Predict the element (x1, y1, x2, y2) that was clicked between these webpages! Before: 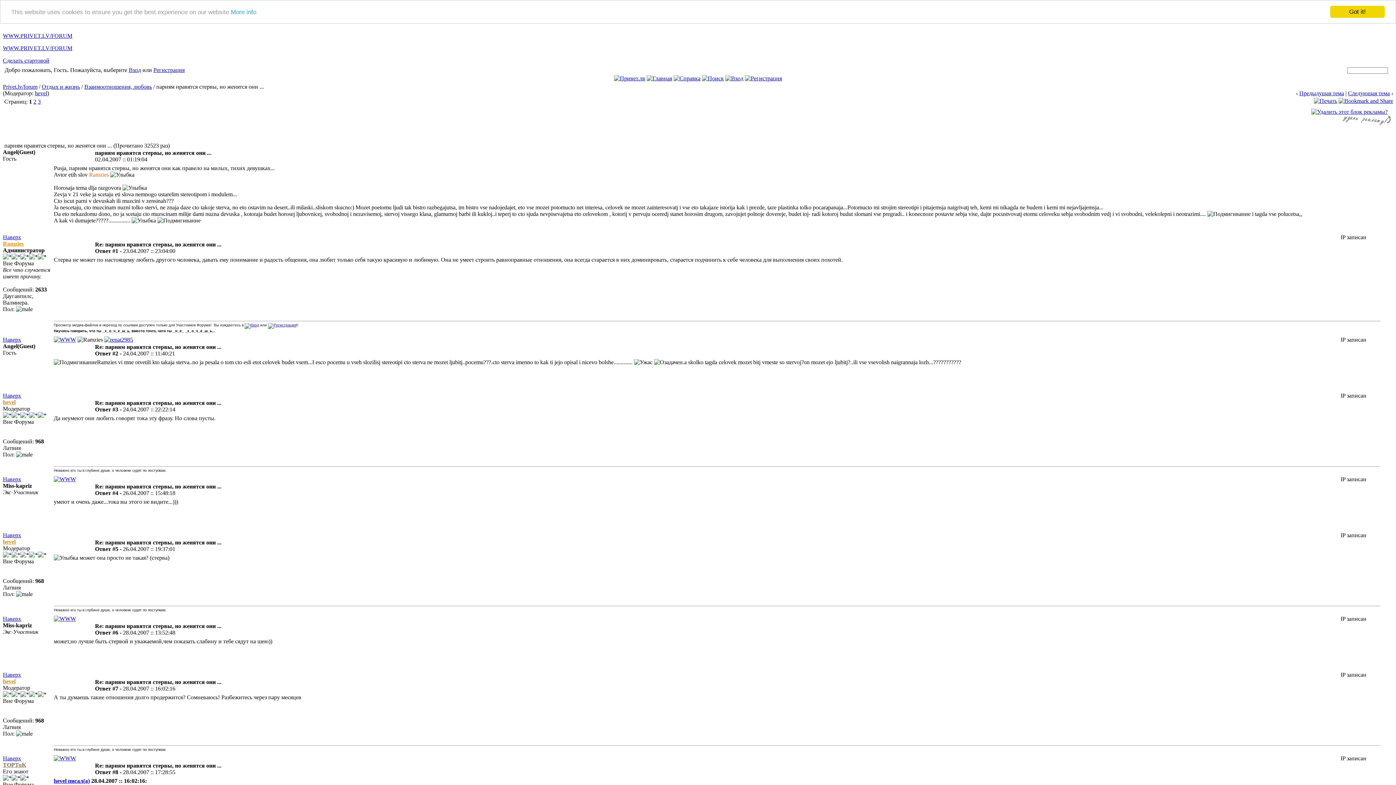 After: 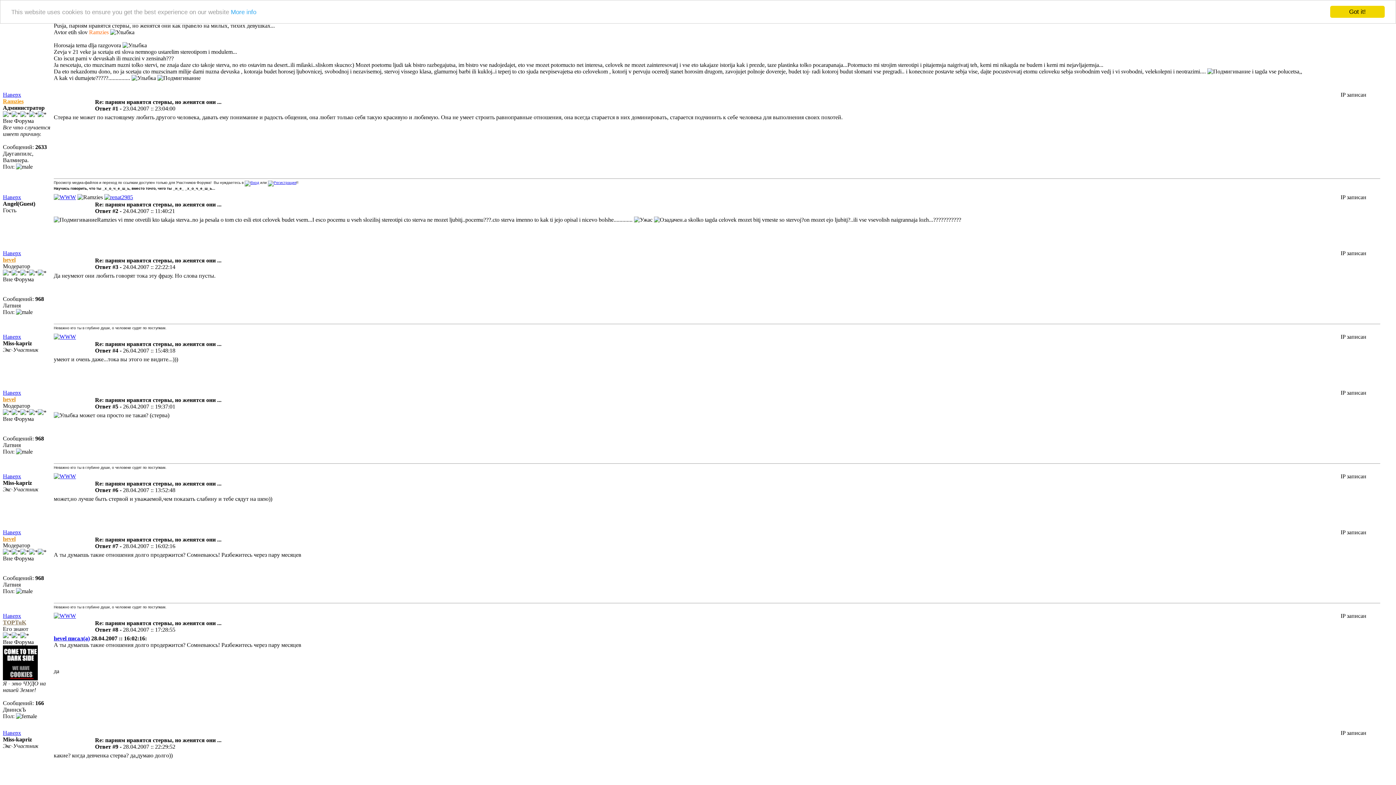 Action: bbox: (2, 672, 21, 678) label: Наверх